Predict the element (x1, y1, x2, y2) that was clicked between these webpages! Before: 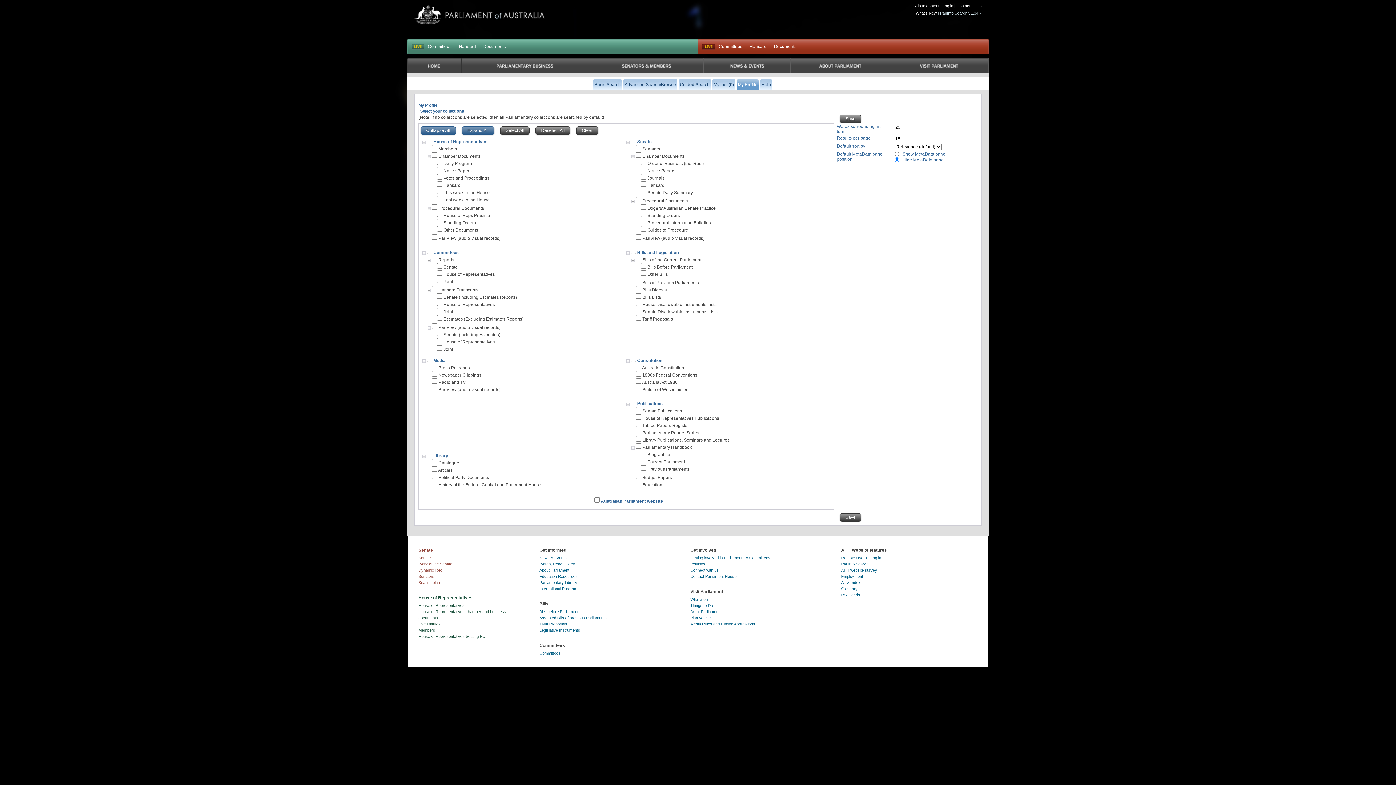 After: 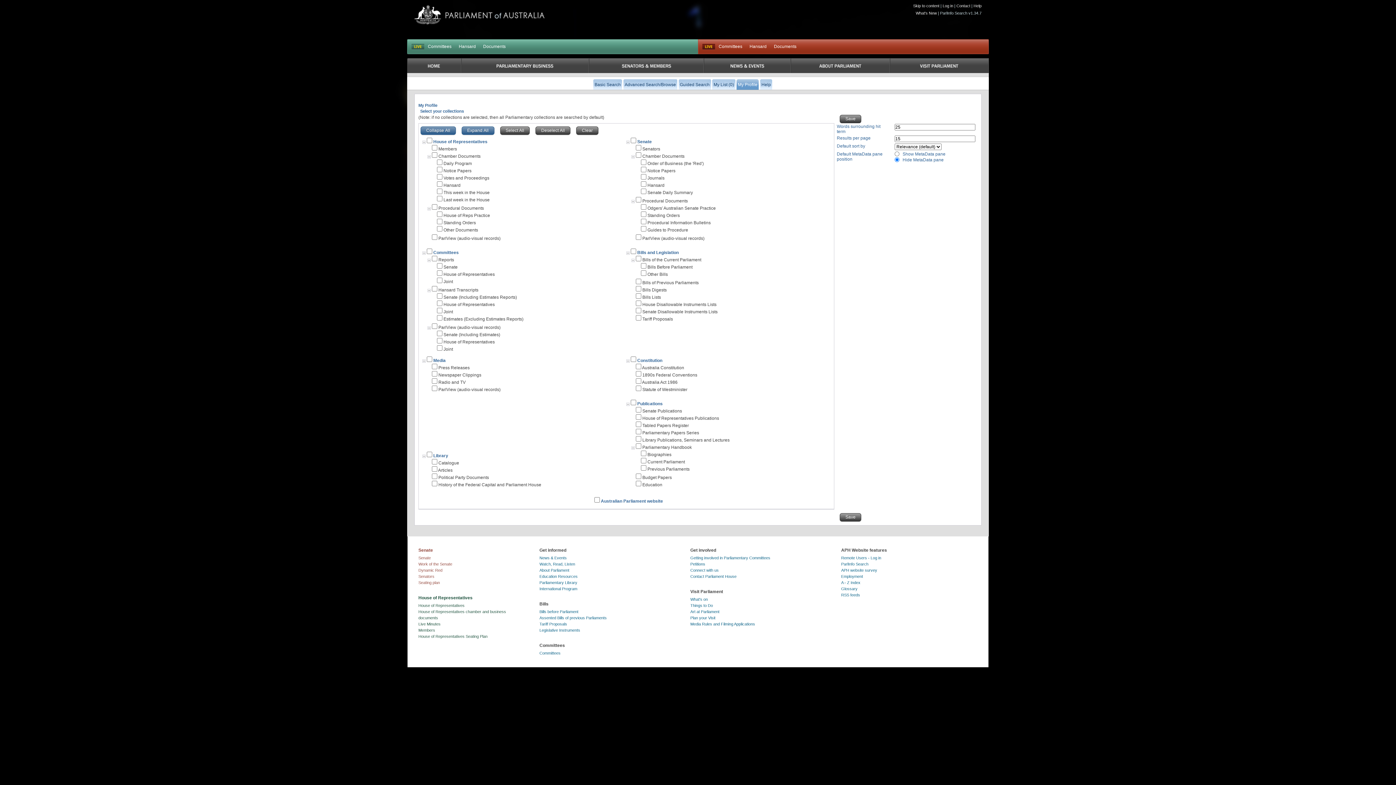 Action: bbox: (736, 79, 760, 89) label: My Profile